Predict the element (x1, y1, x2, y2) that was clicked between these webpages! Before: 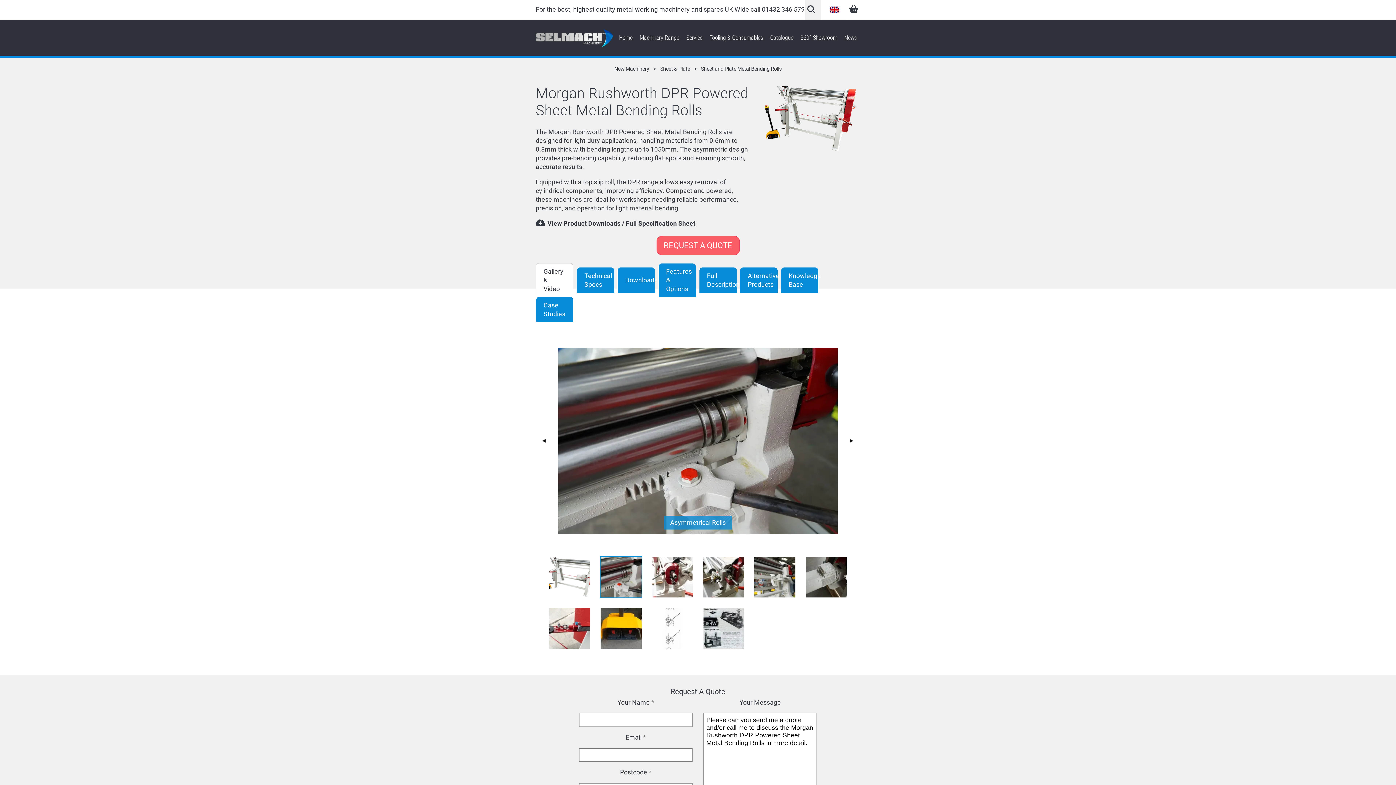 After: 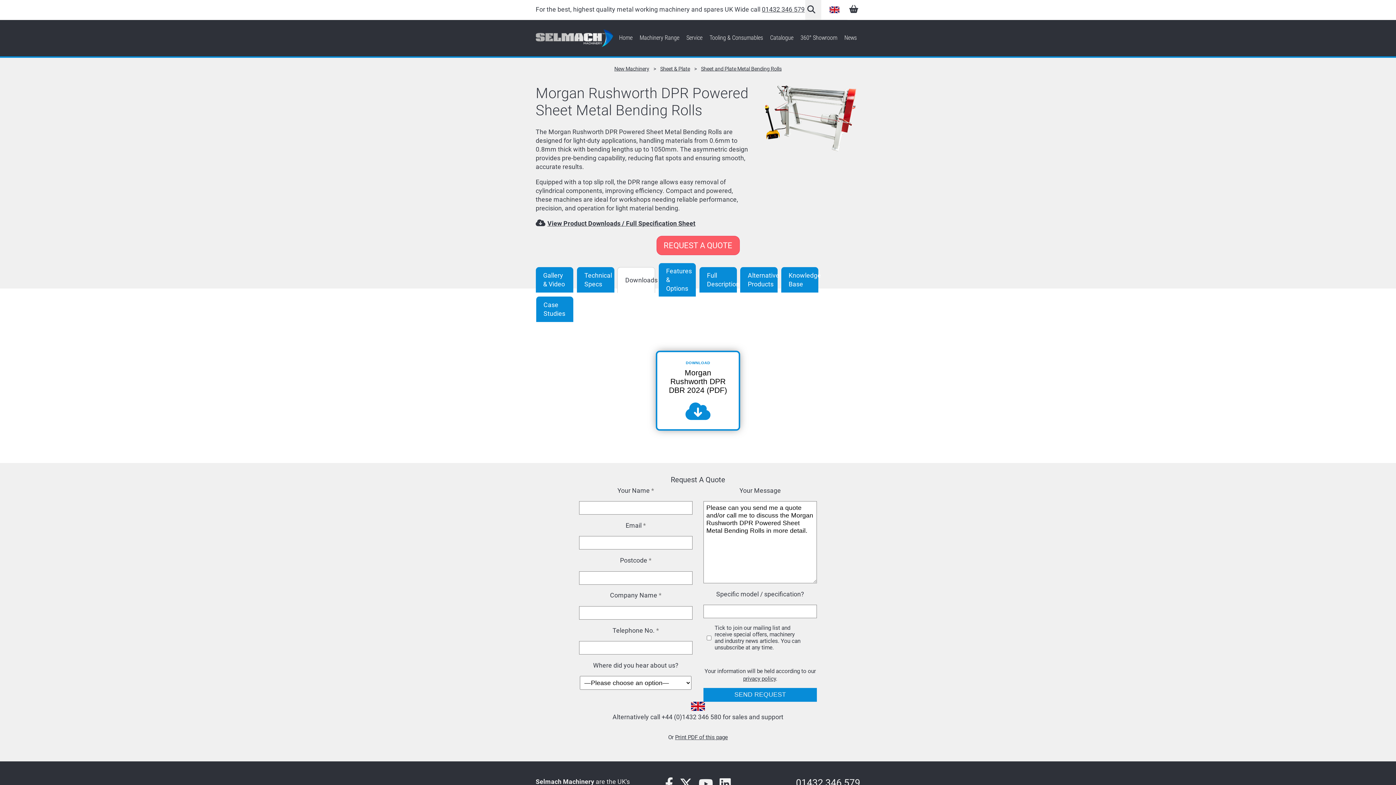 Action: label: Downloads bbox: (621, 267, 659, 292)